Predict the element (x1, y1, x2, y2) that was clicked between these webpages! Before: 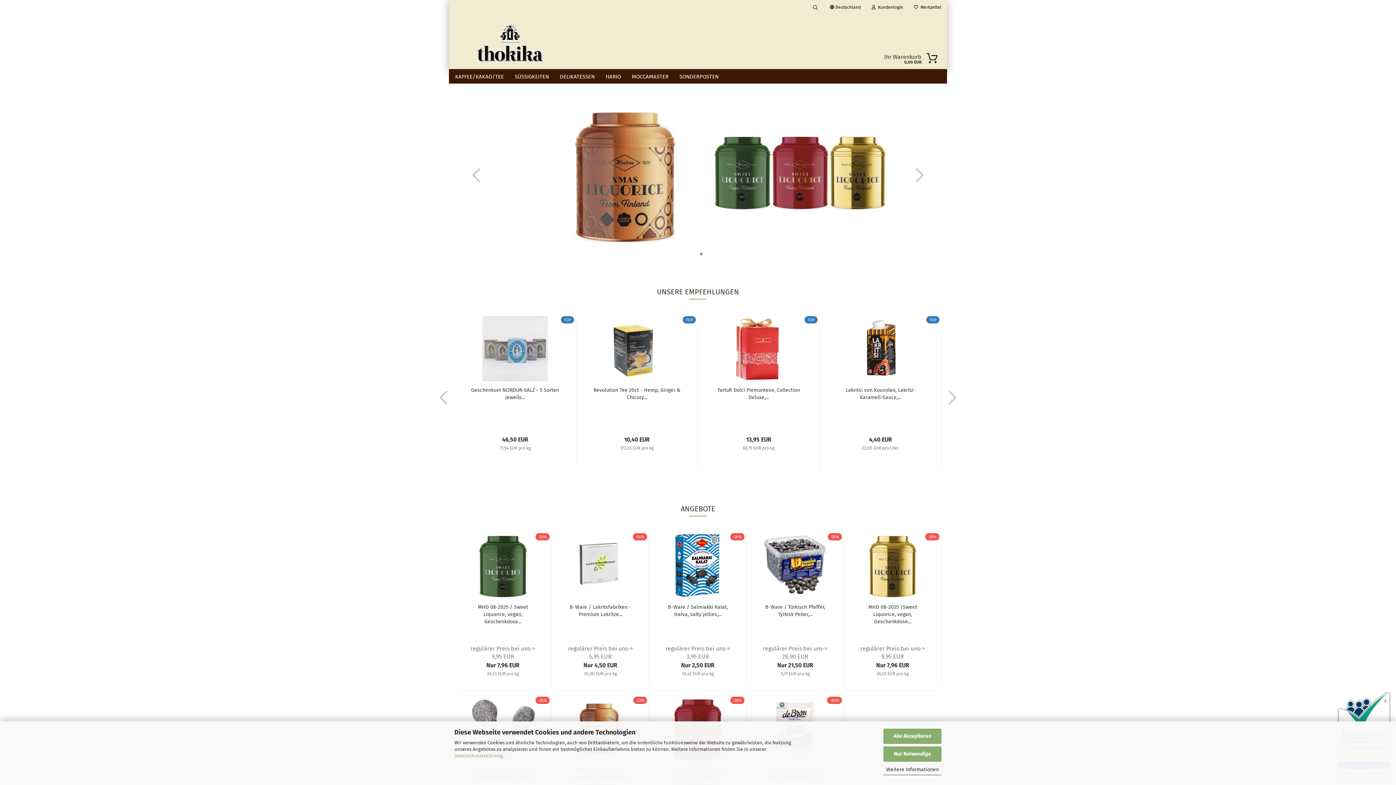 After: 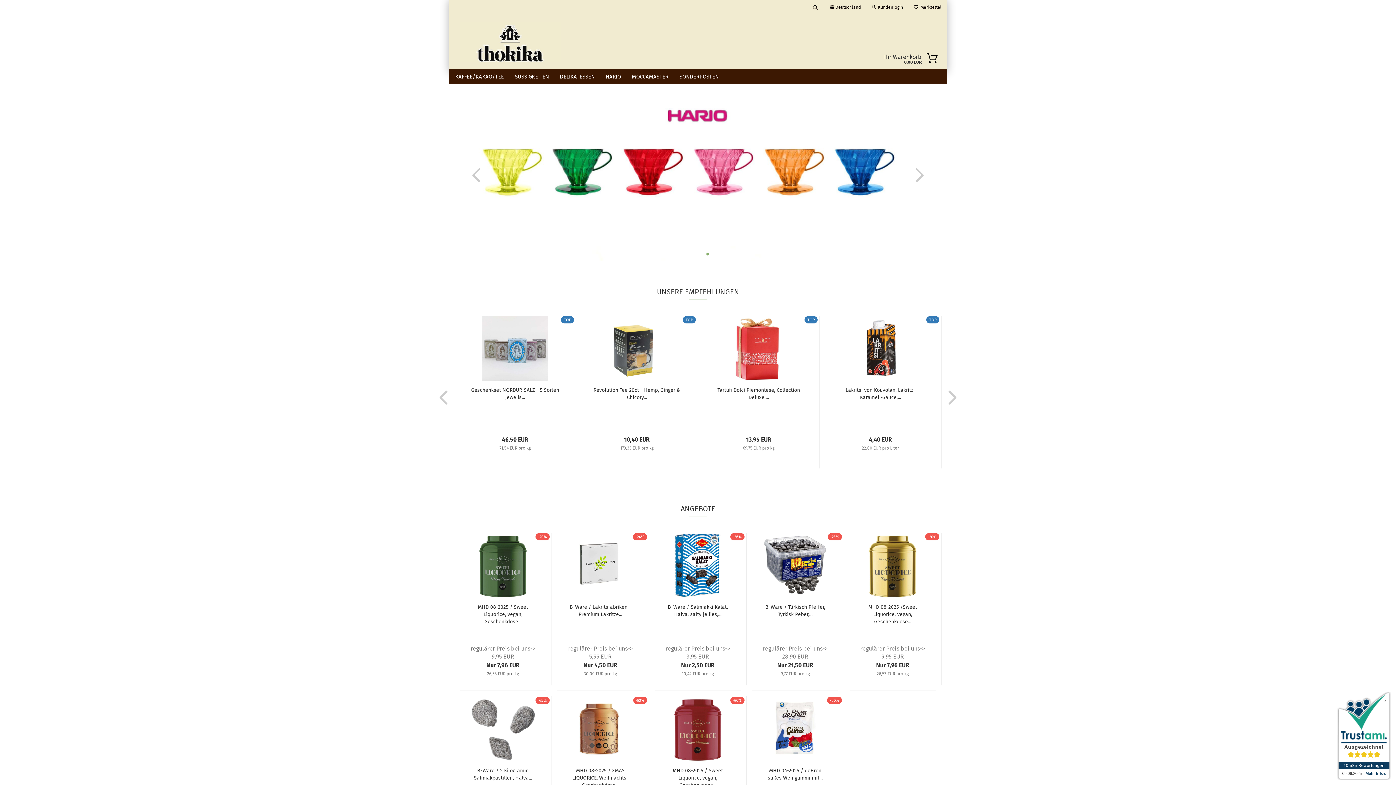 Action: label: Alle Akzeptieren bbox: (883, 728, 941, 744)